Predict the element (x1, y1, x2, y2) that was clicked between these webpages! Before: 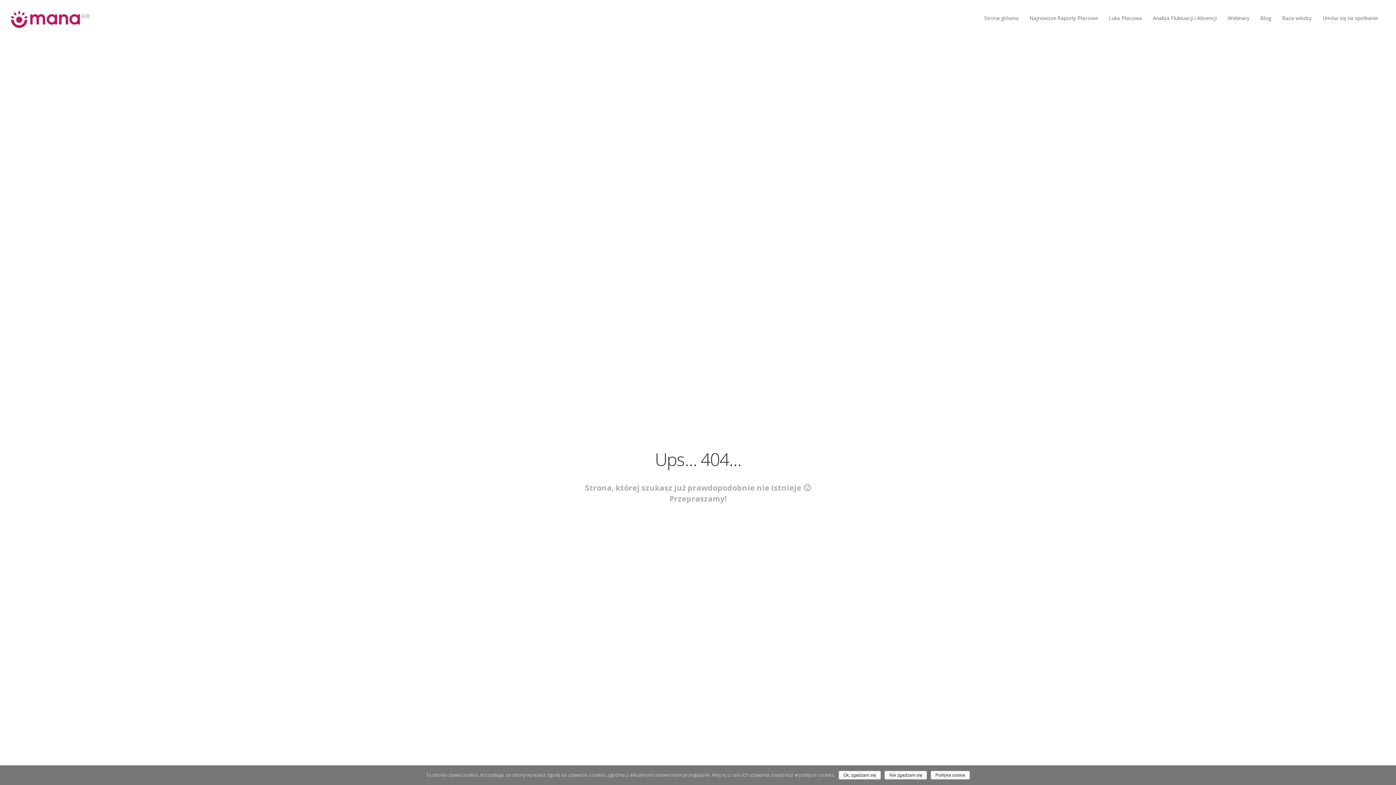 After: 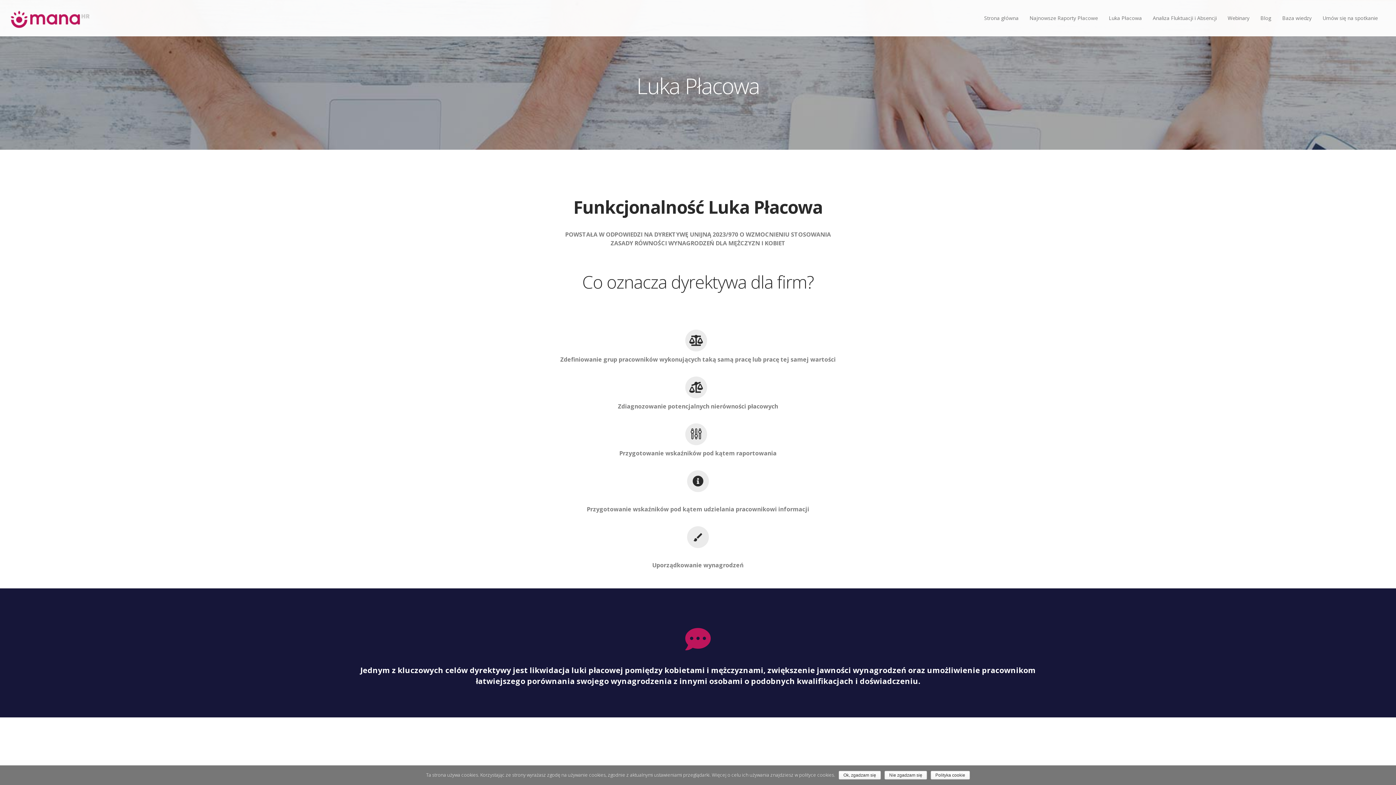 Action: label: Luka Płacowa bbox: (1103, 7, 1147, 29)